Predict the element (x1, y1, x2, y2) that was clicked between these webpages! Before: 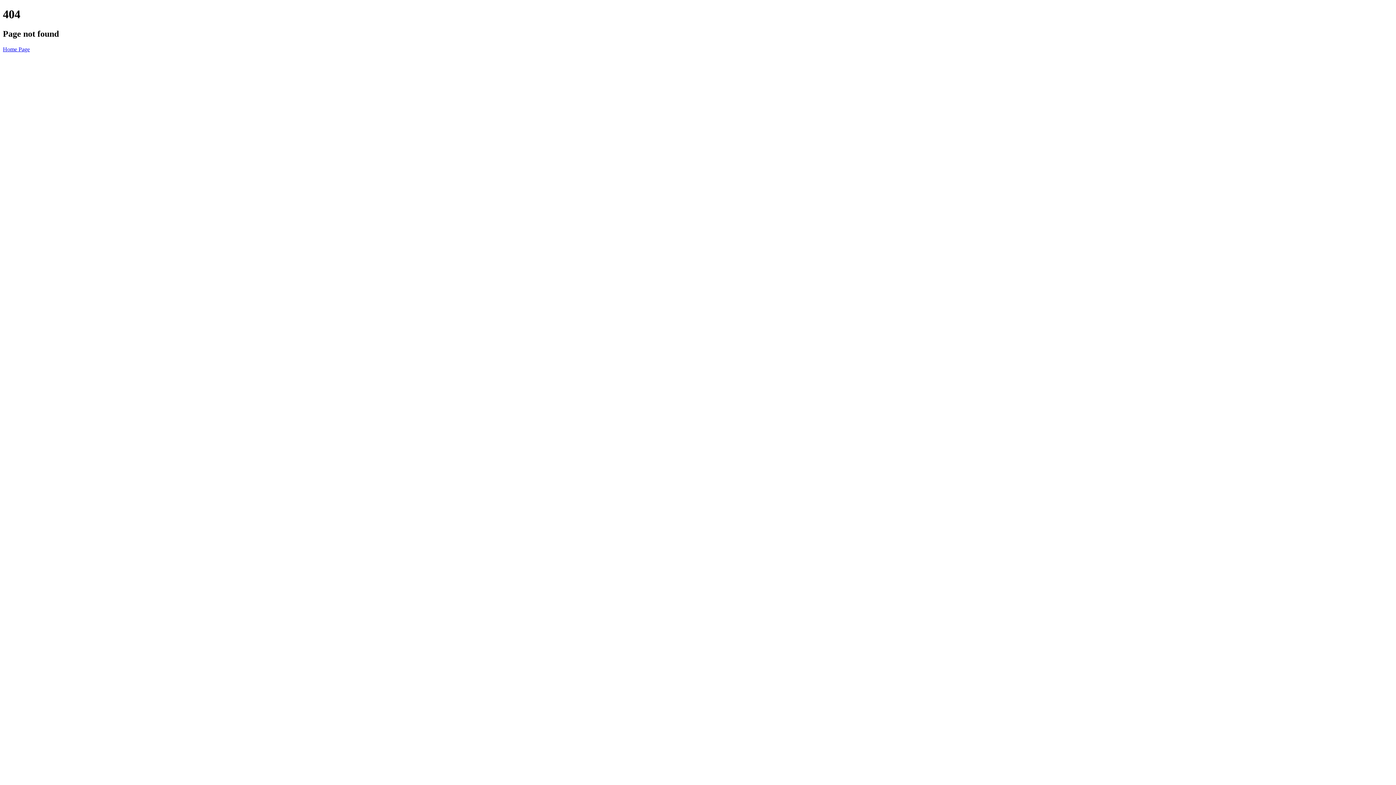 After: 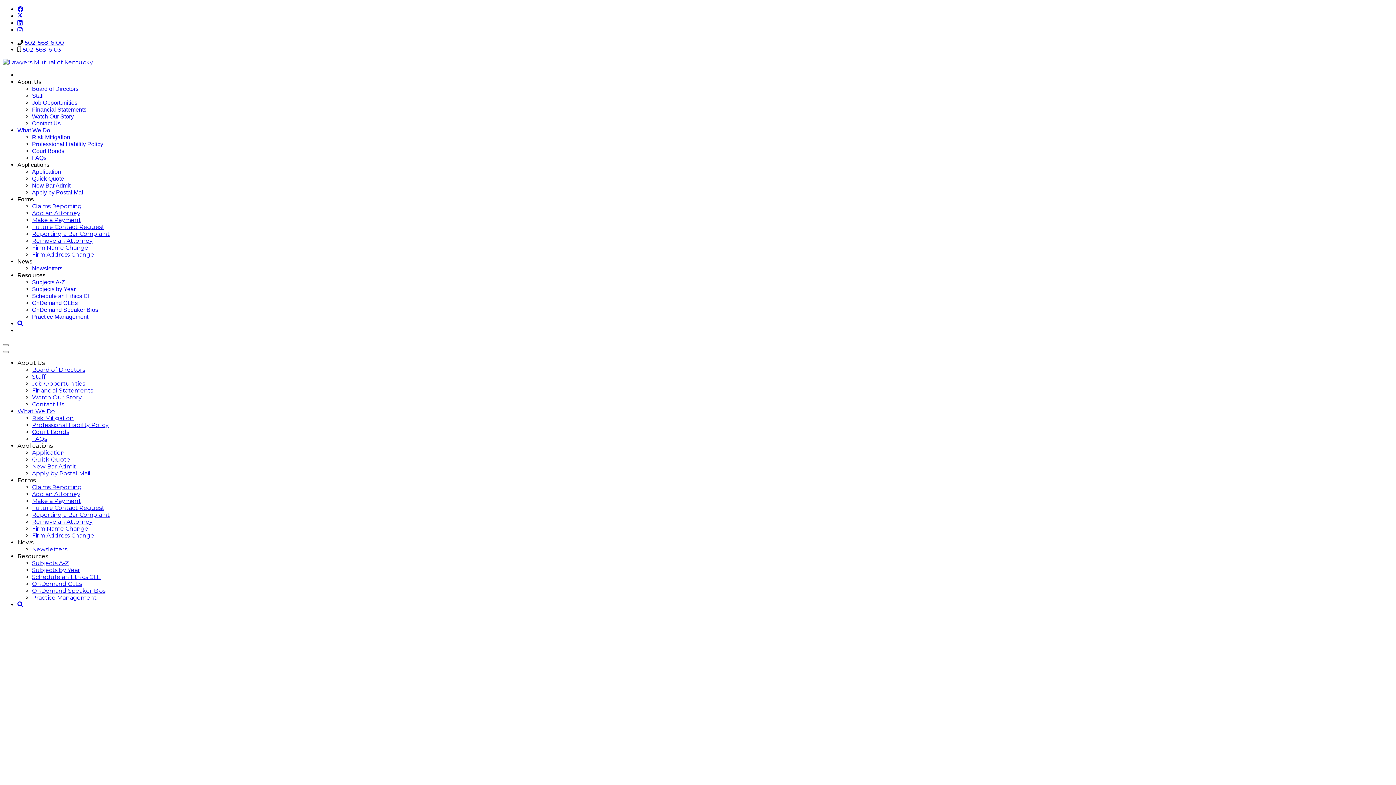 Action: bbox: (2, 46, 29, 52) label: Home Page